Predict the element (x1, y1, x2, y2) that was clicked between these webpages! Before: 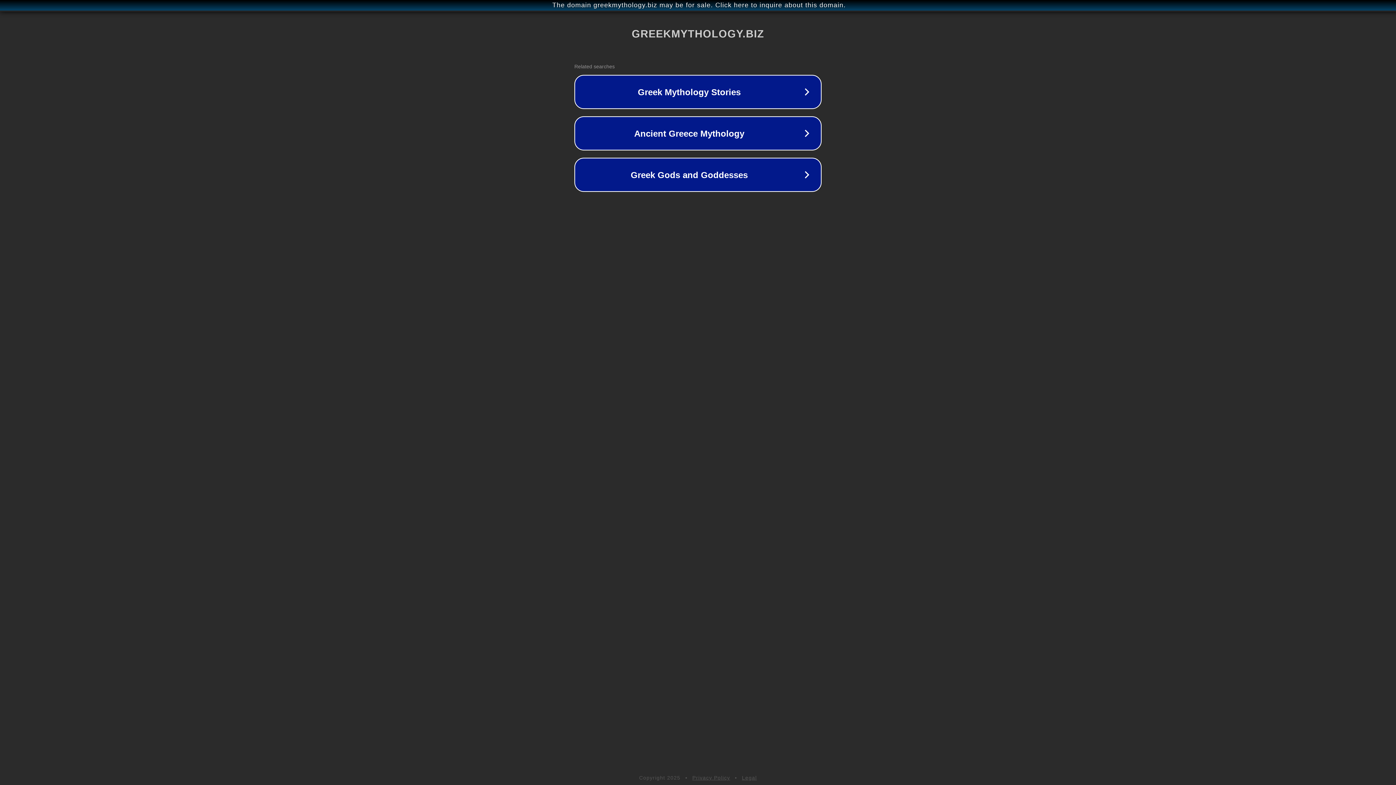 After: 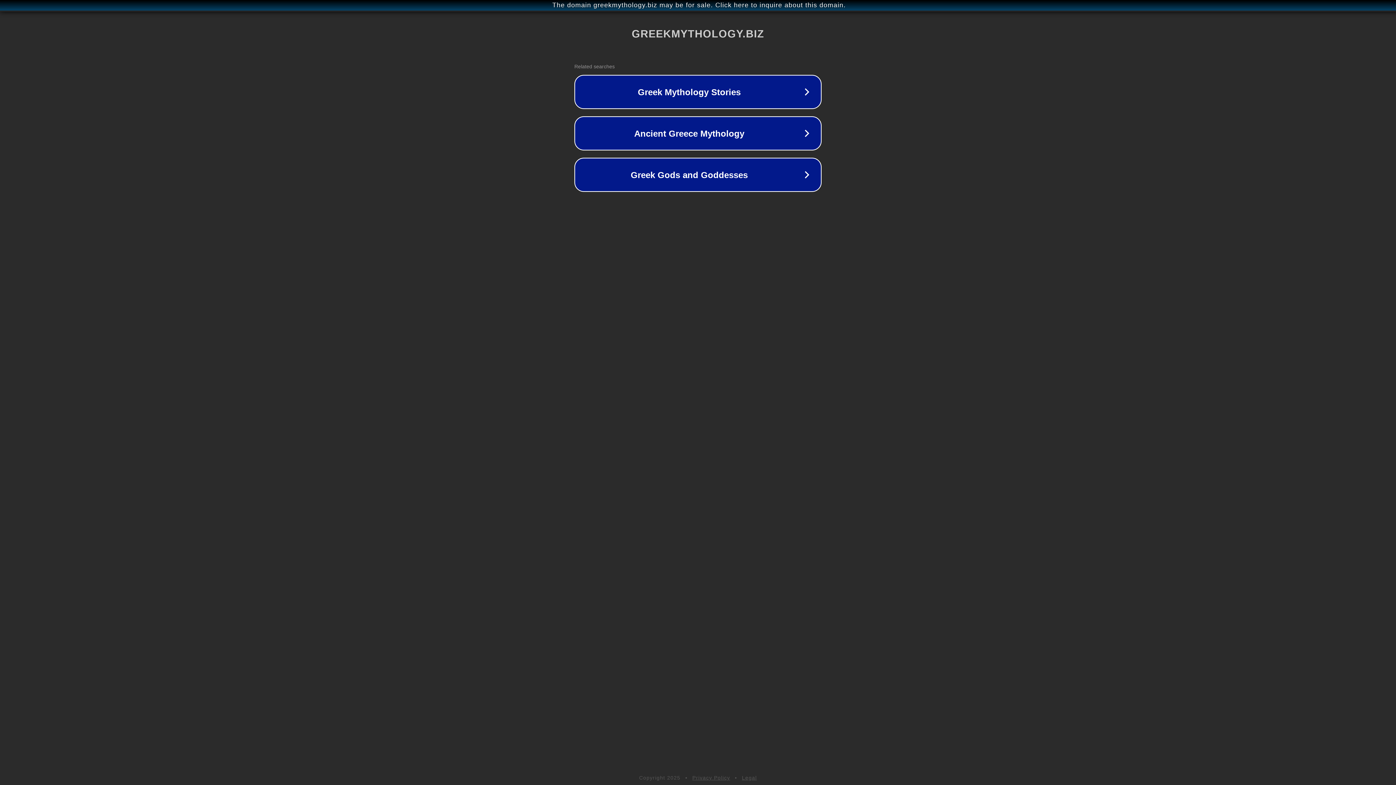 Action: bbox: (692, 775, 730, 781) label: Privacy Policy